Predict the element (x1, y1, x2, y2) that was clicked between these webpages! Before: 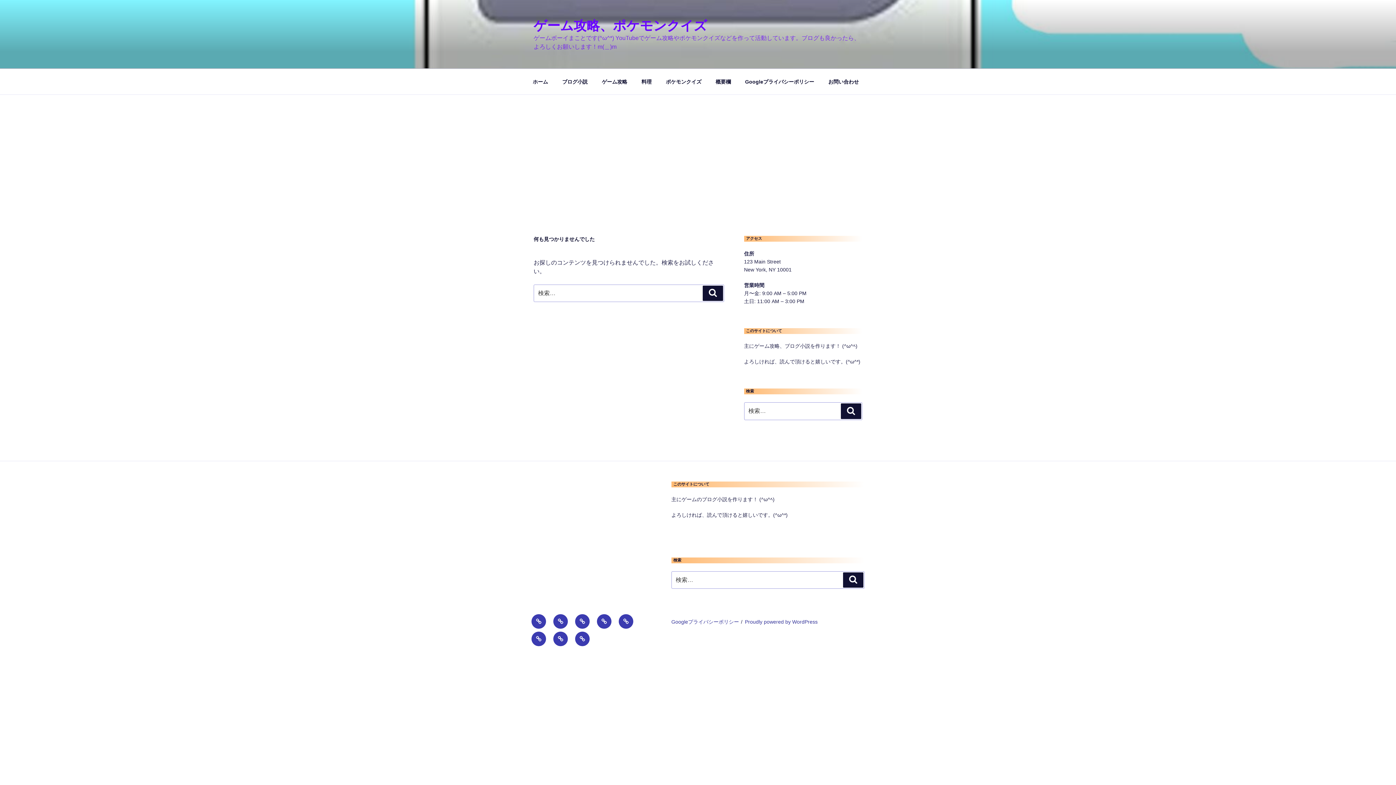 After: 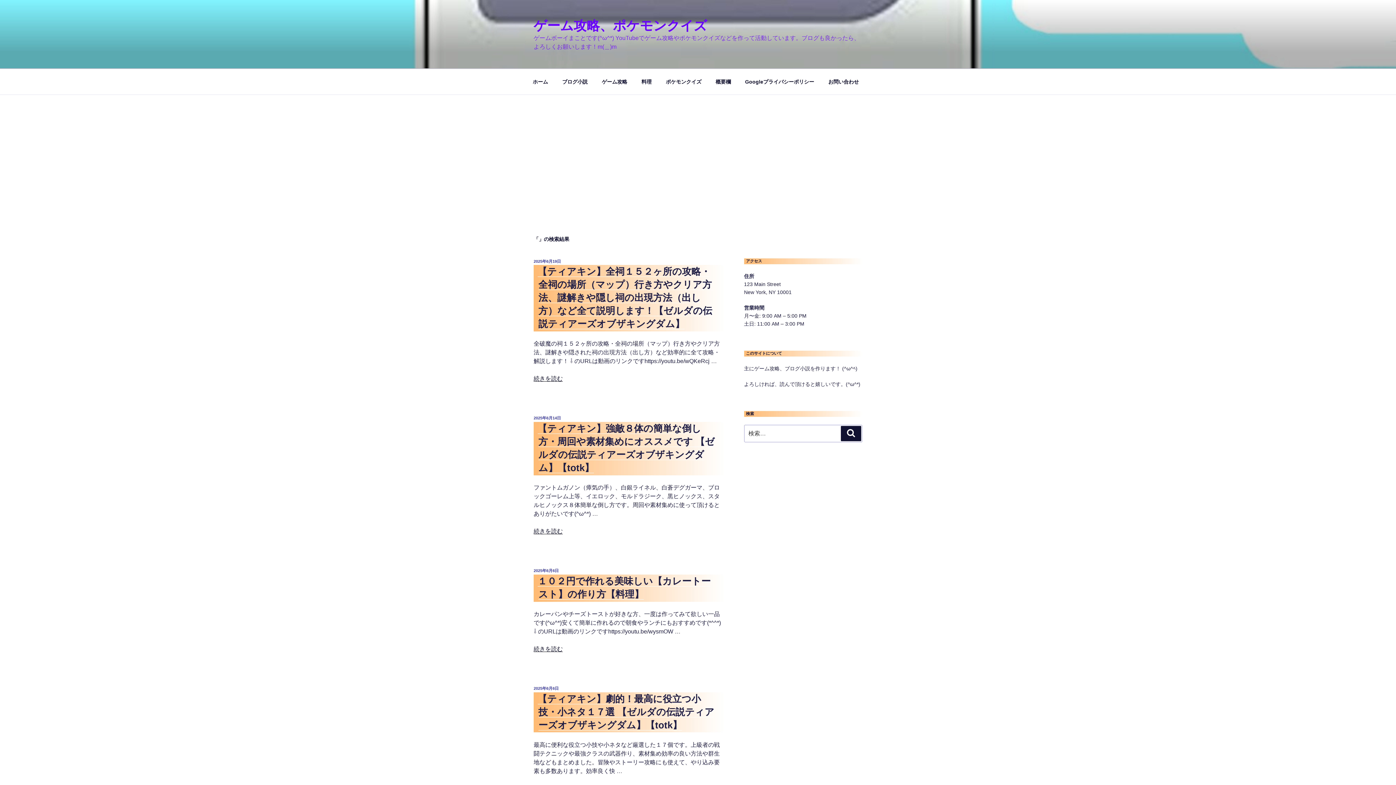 Action: label: 検索 bbox: (703, 285, 723, 301)